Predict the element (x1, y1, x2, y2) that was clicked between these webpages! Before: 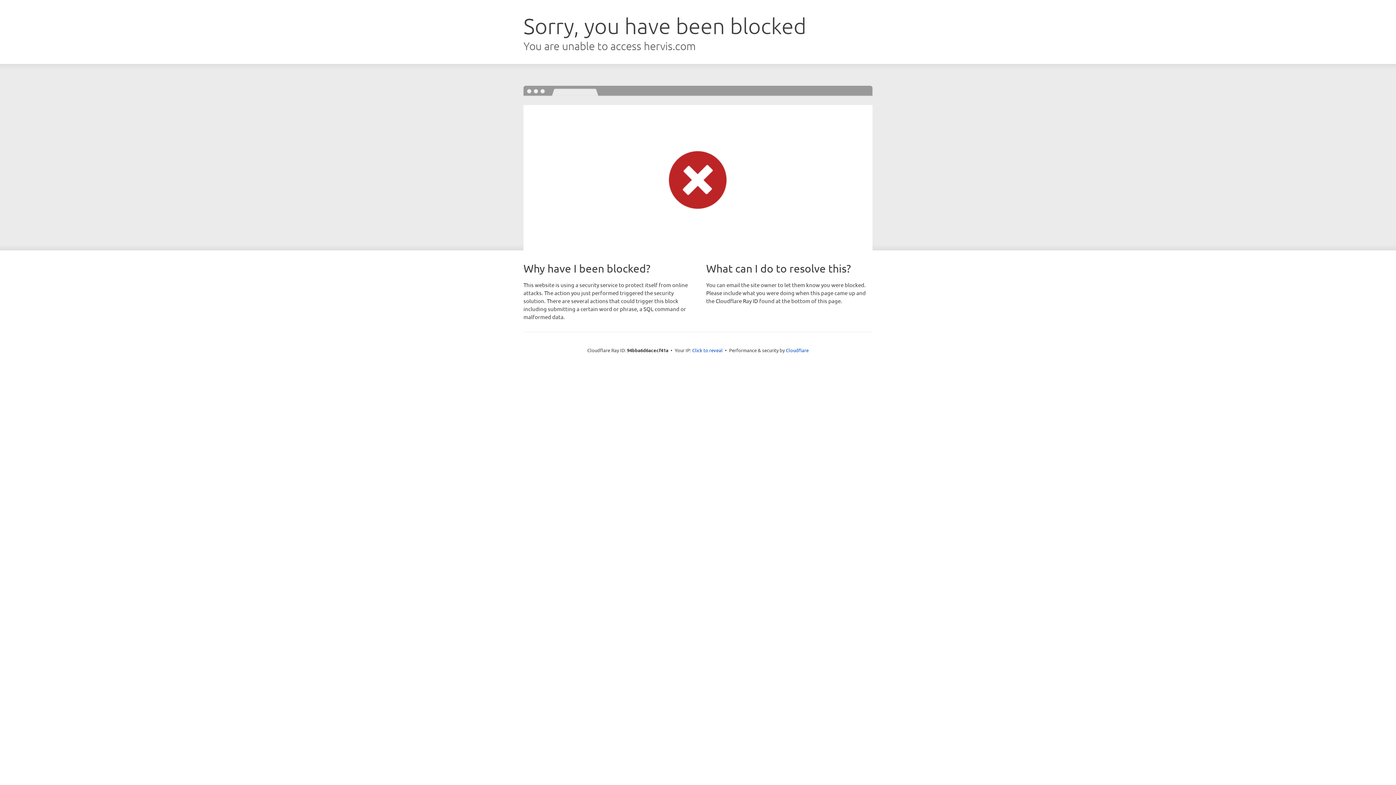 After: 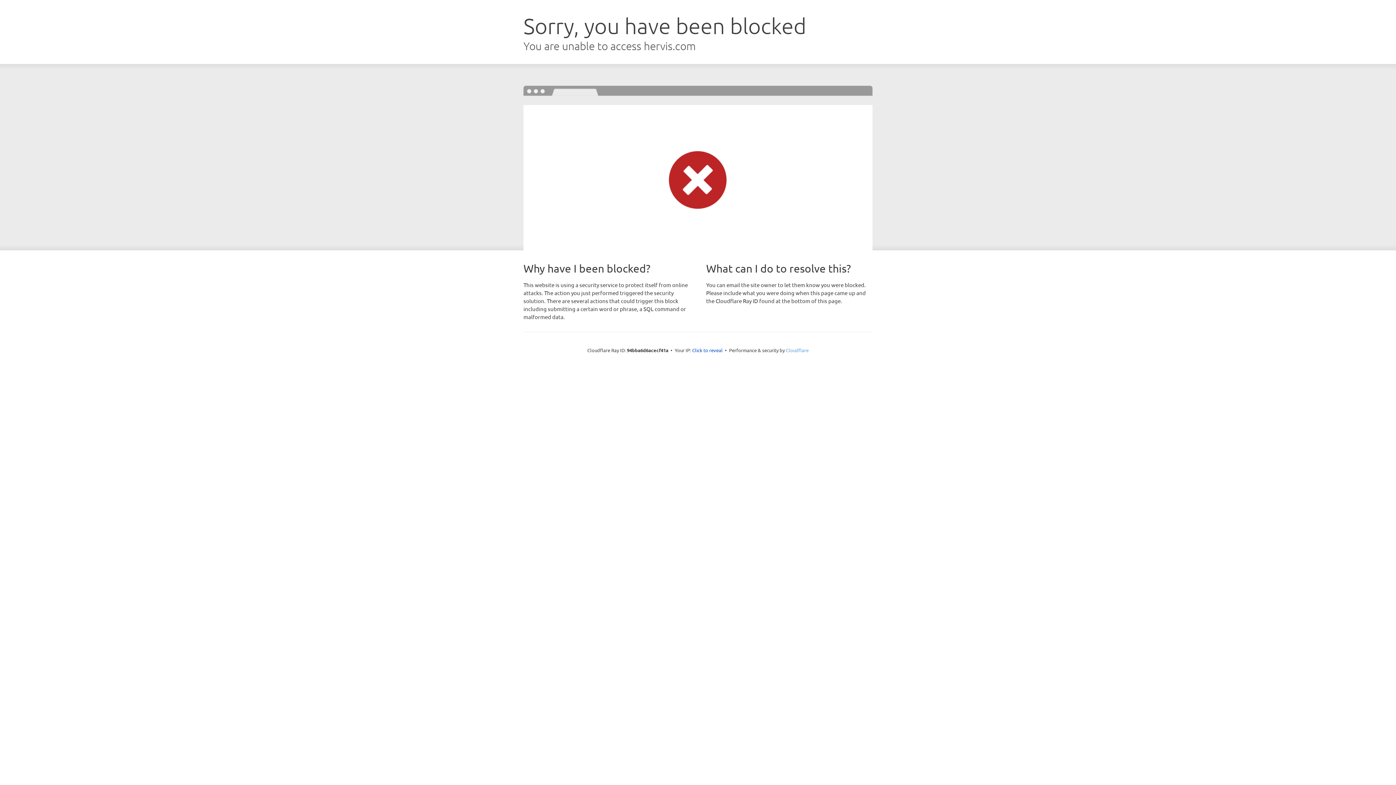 Action: label: Cloudflare bbox: (786, 347, 808, 353)